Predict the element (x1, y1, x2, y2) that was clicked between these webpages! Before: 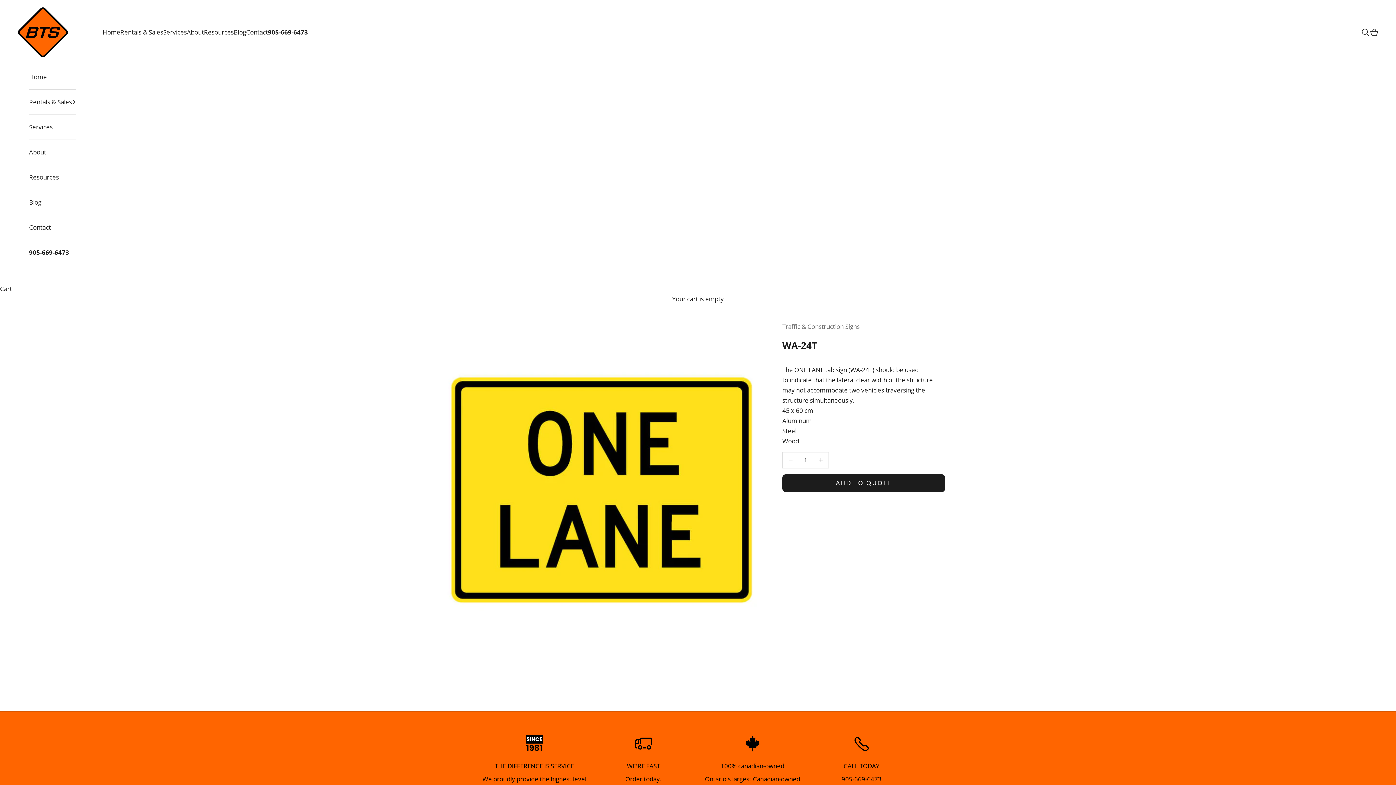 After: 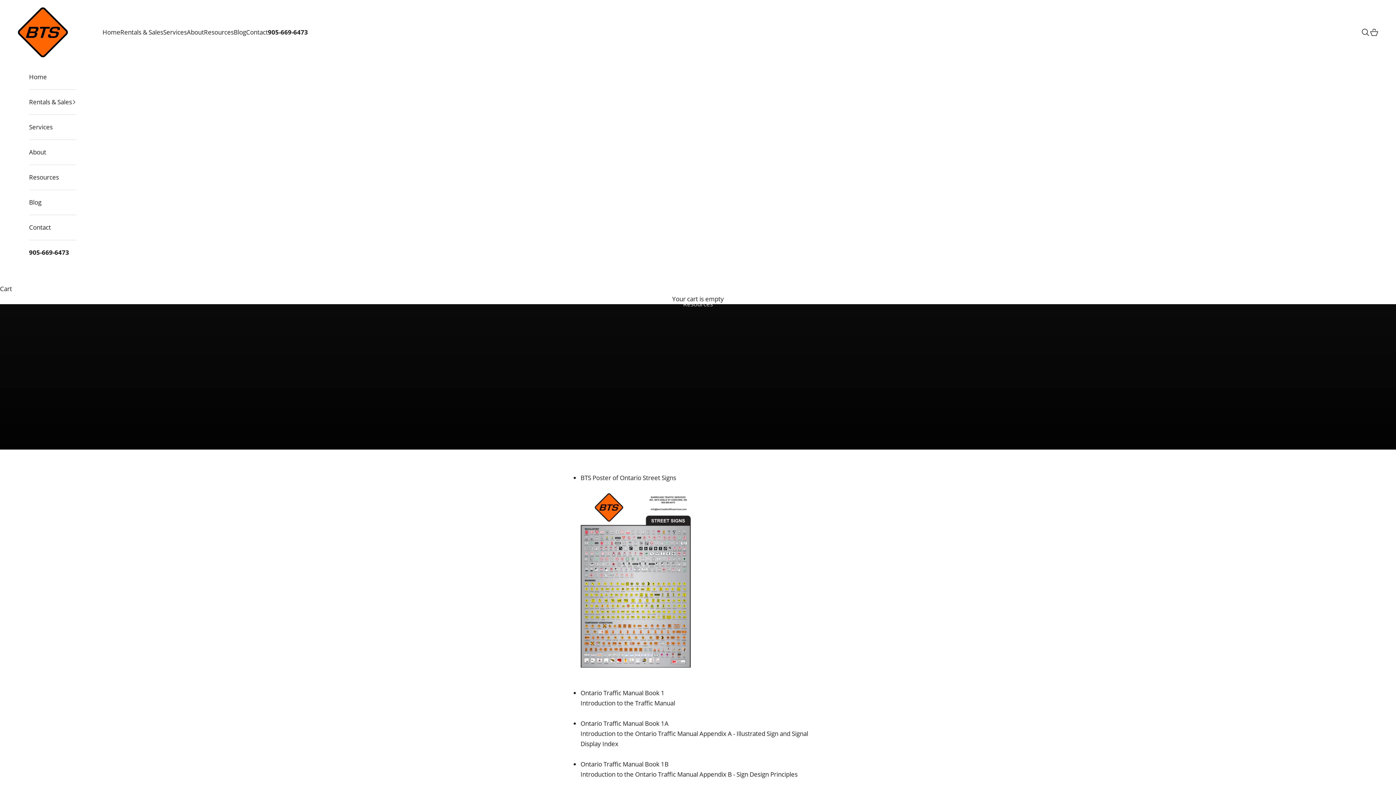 Action: label: Resources bbox: (204, 27, 233, 37)